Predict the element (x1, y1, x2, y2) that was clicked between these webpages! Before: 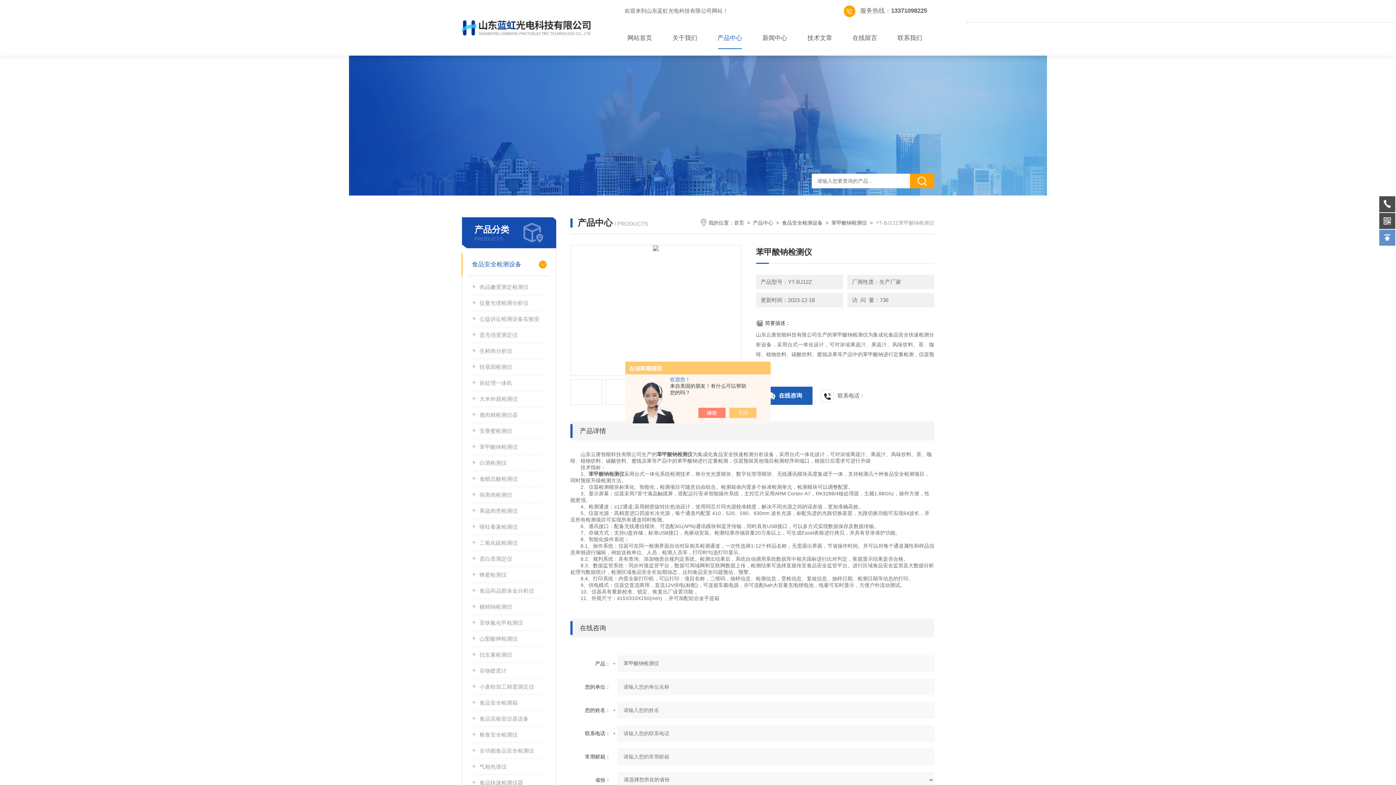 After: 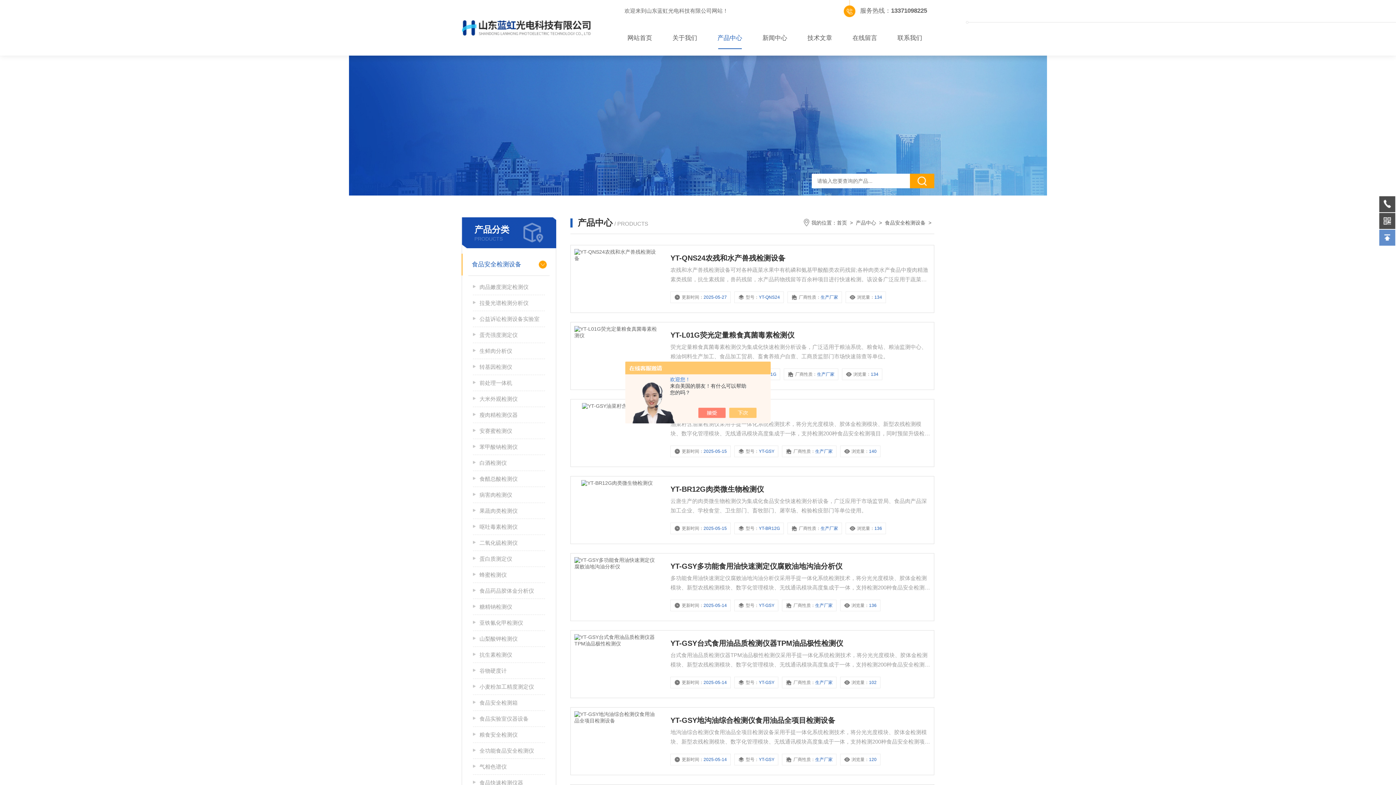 Action: label: 食品安全检测设备 bbox: (782, 220, 822, 225)